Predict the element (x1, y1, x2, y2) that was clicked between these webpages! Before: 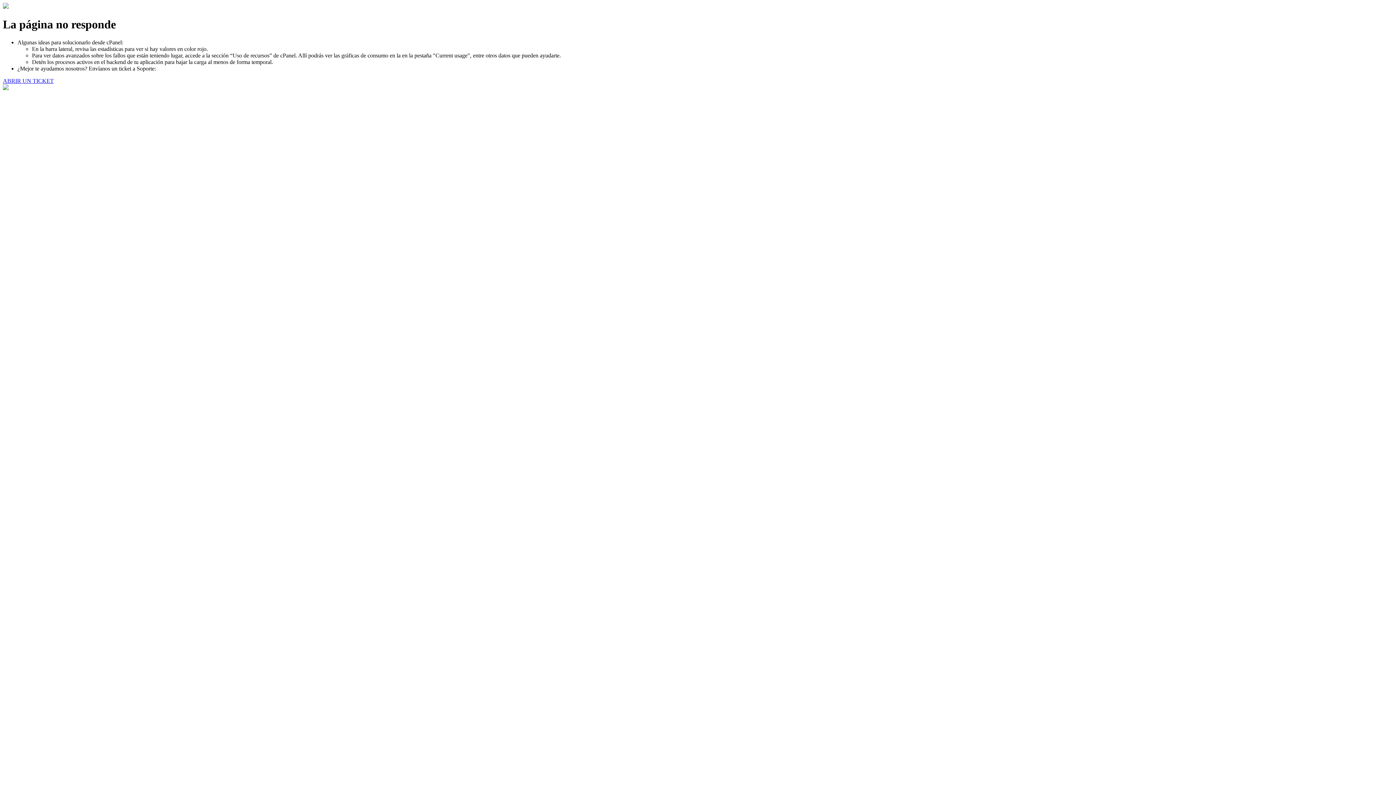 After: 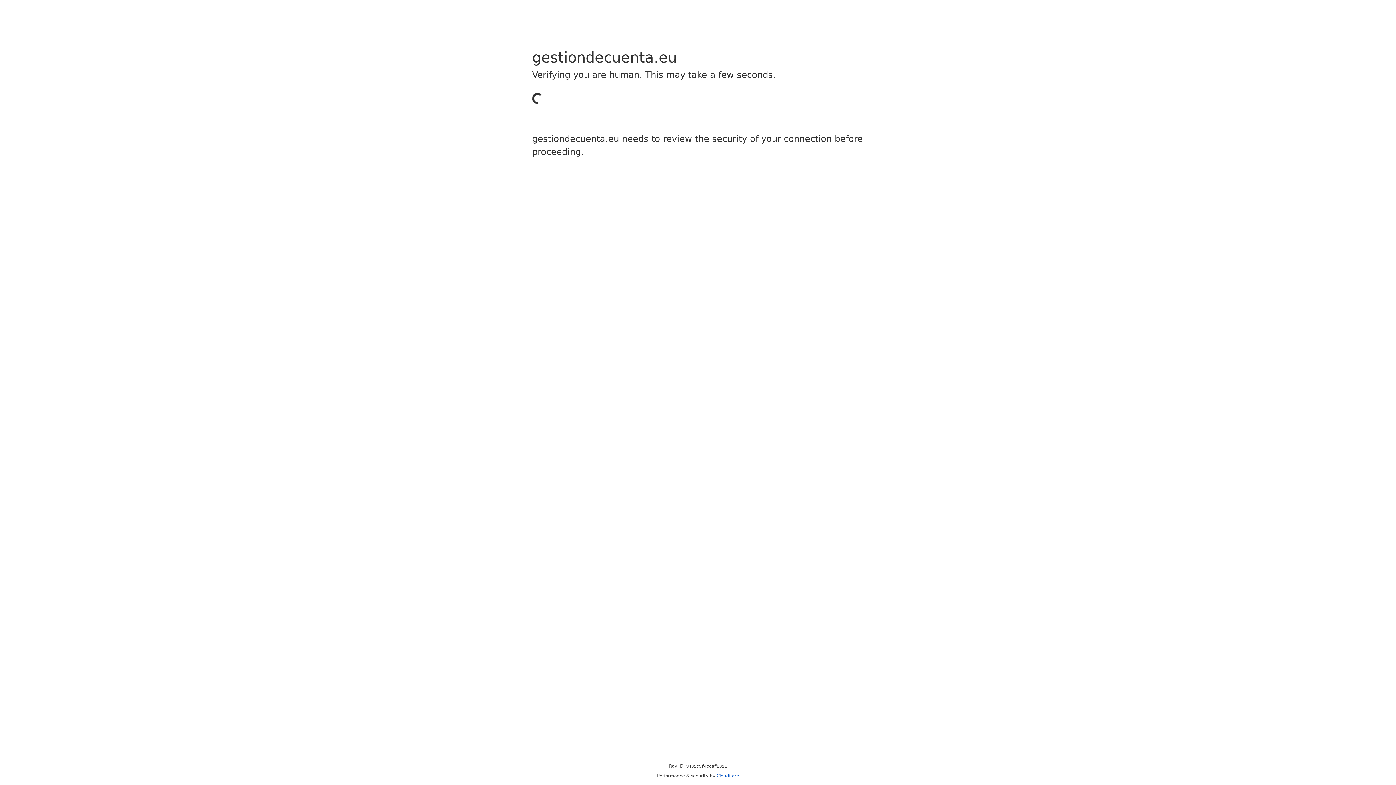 Action: label: ABRIR UN TICKET bbox: (2, 77, 53, 83)